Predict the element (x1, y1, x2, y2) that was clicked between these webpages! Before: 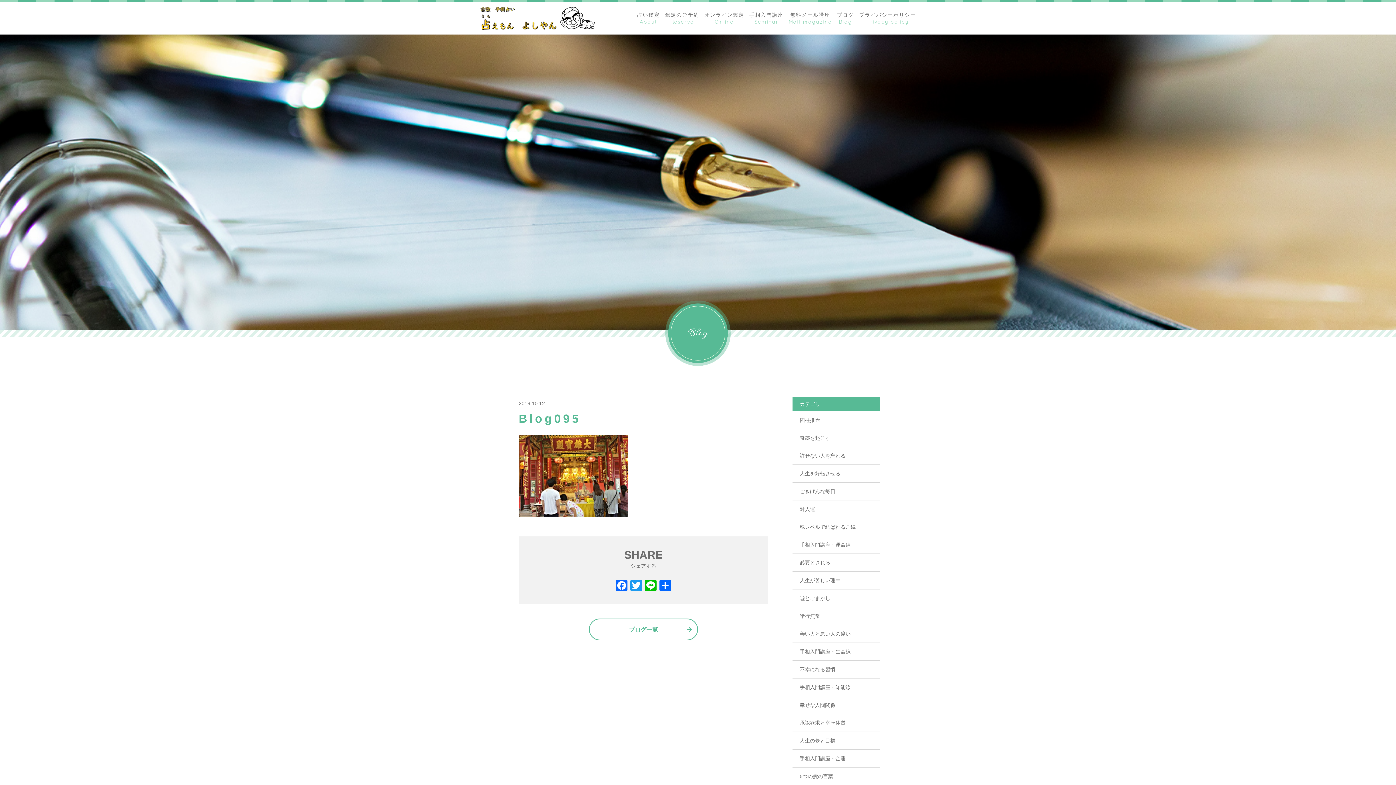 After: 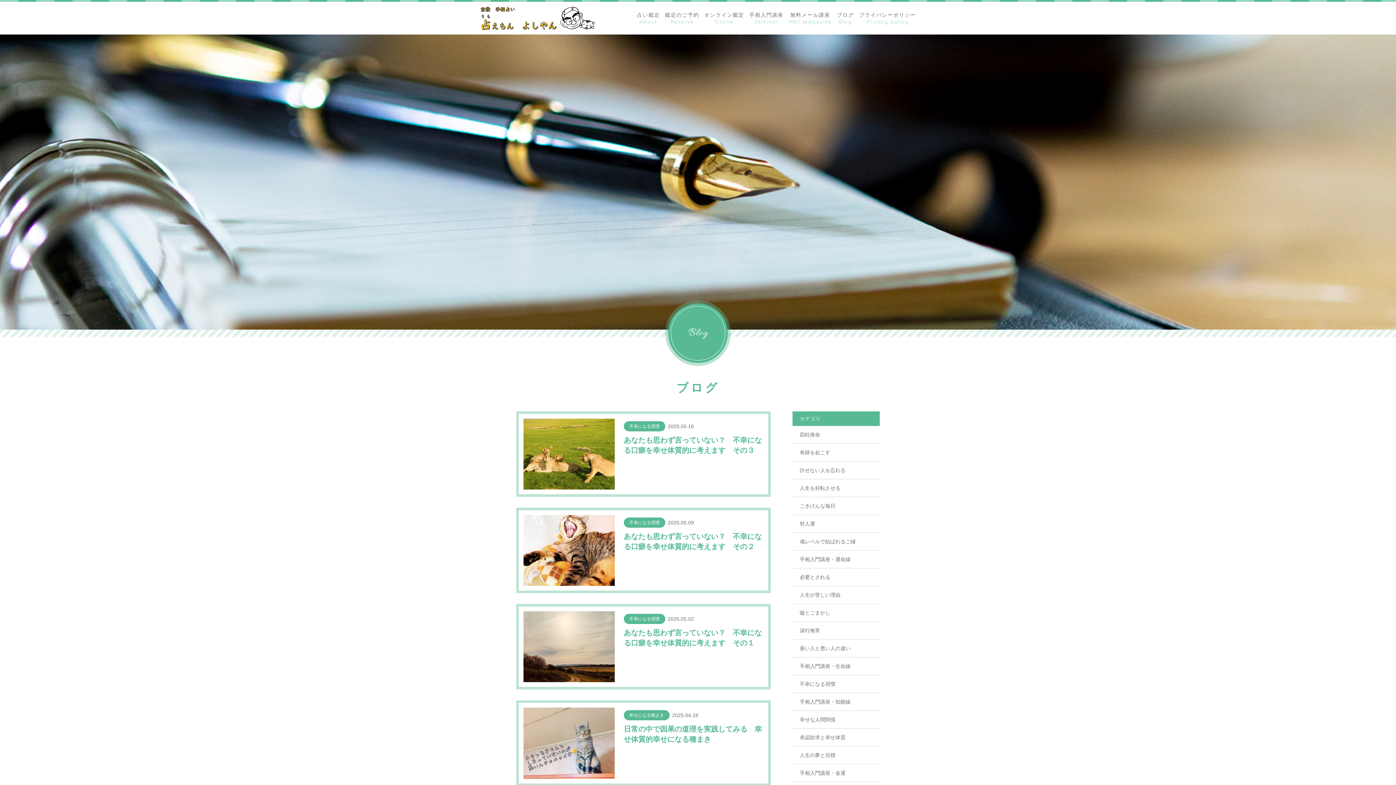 Action: label: ブログ一覧 bbox: (589, 618, 698, 640)